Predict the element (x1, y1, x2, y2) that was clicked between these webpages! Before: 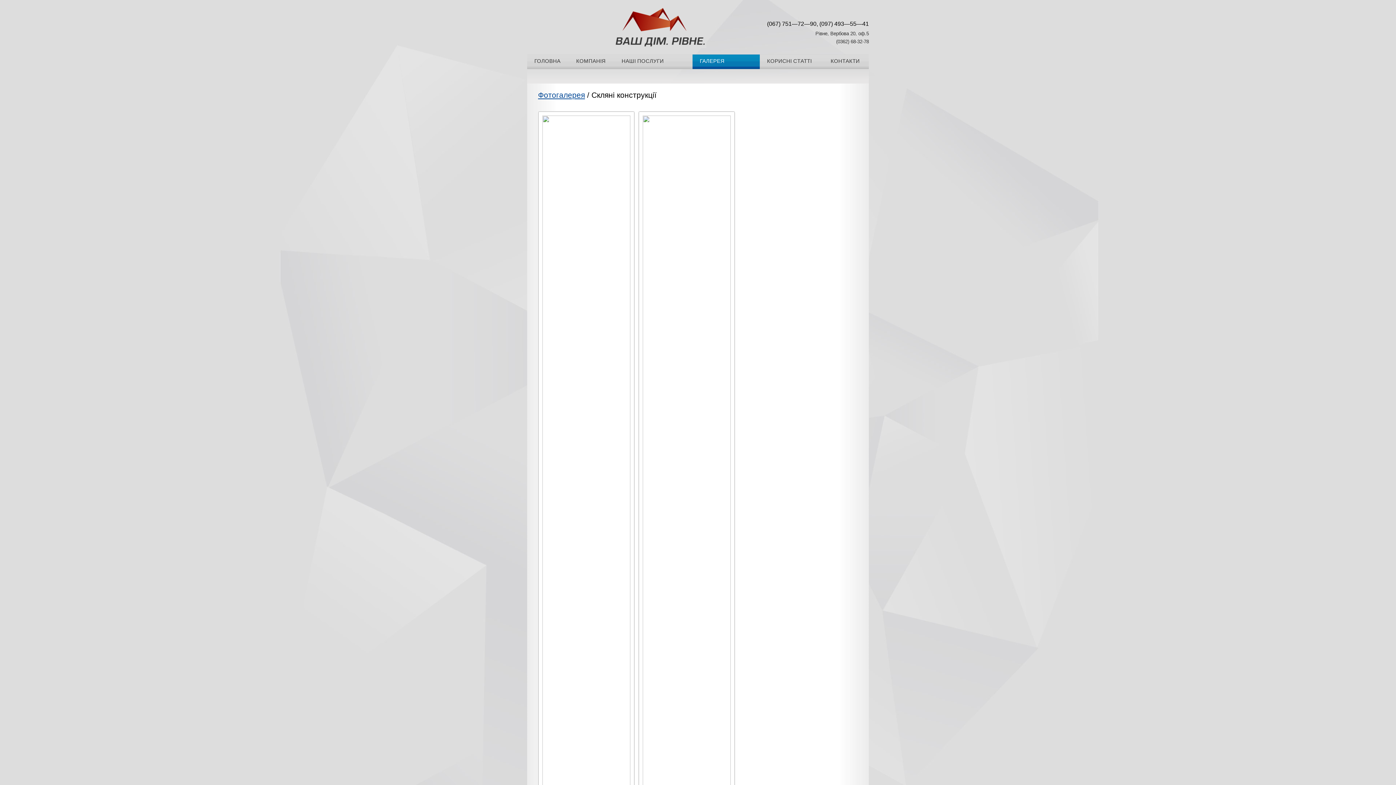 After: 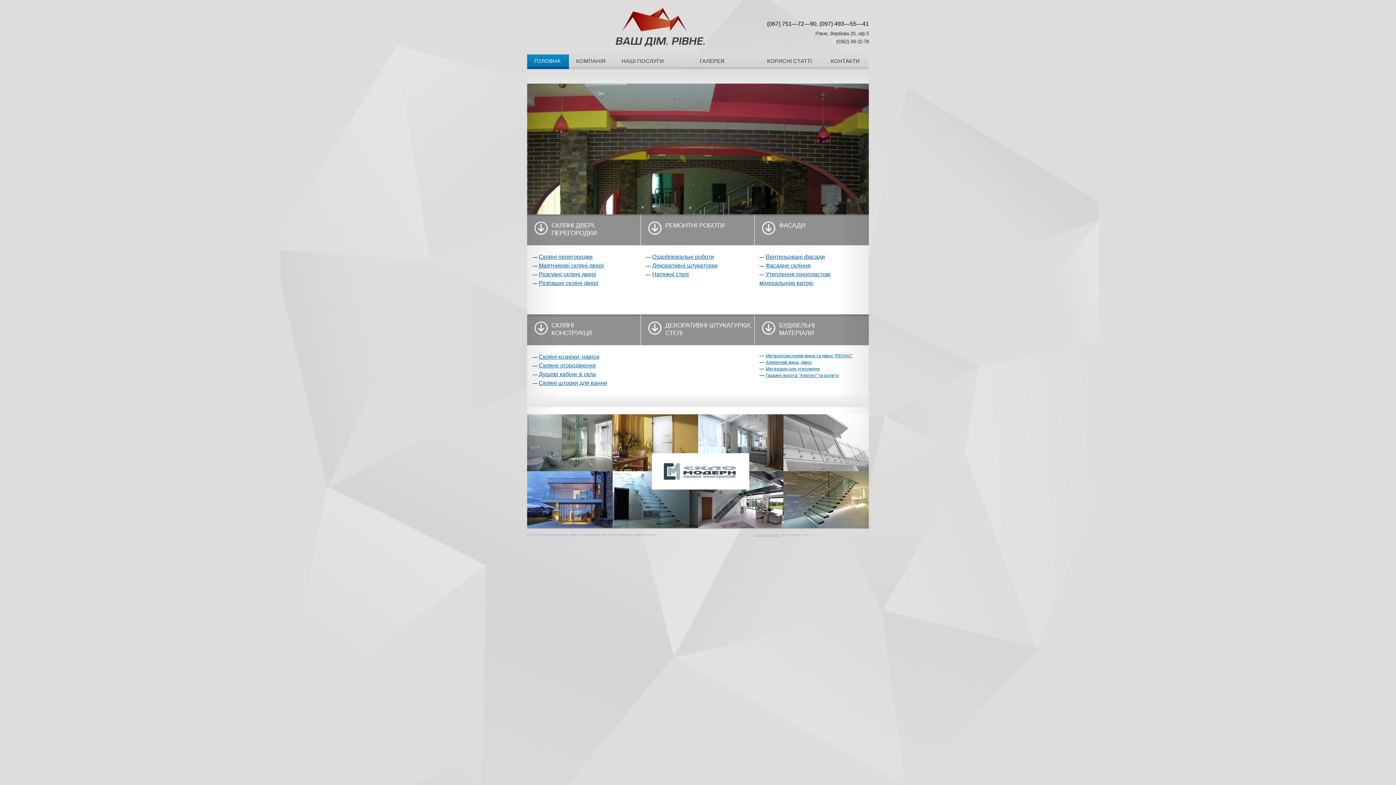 Action: bbox: (534, 58, 560, 64) label: ГОЛОВНА